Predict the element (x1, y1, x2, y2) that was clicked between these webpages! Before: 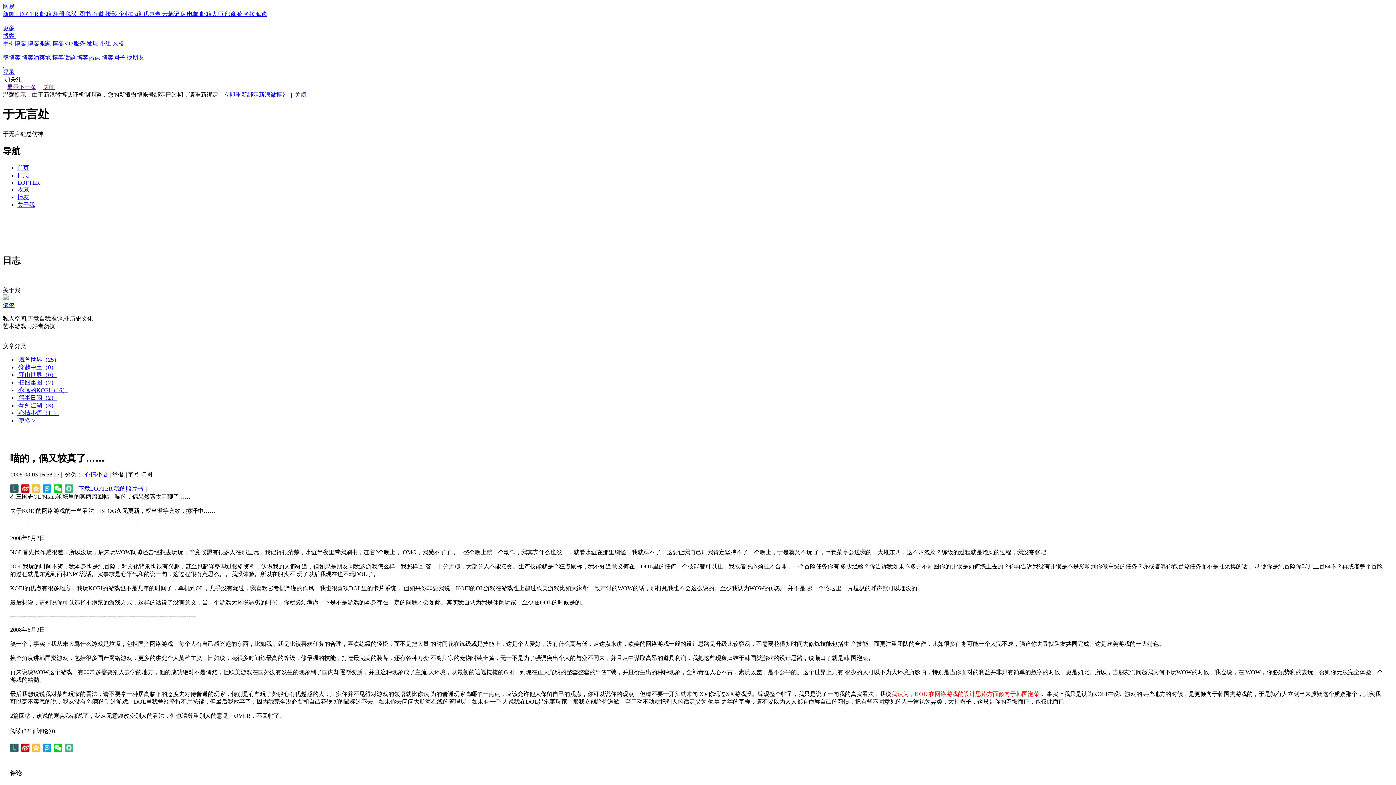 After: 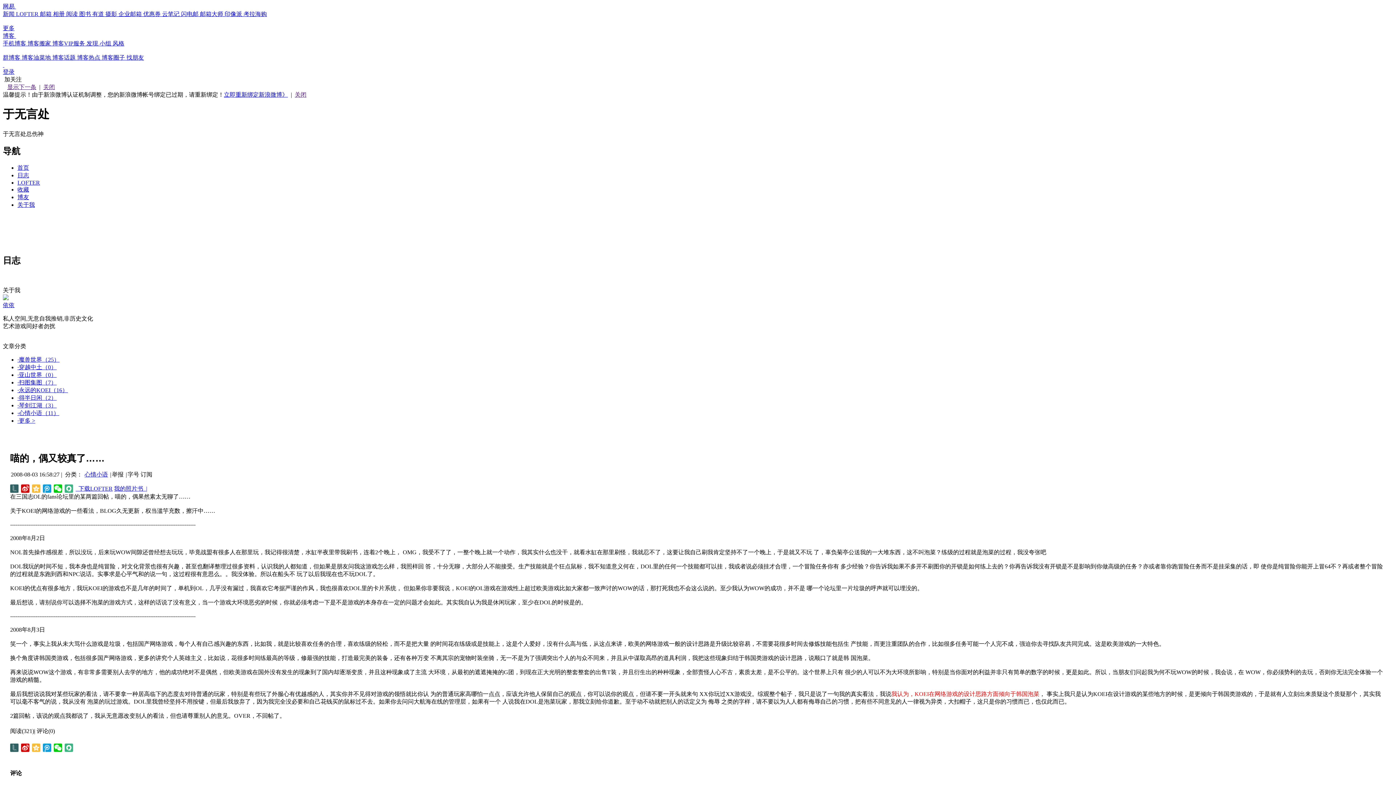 Action: label: 我的照片书  | bbox: (114, 485, 147, 491)